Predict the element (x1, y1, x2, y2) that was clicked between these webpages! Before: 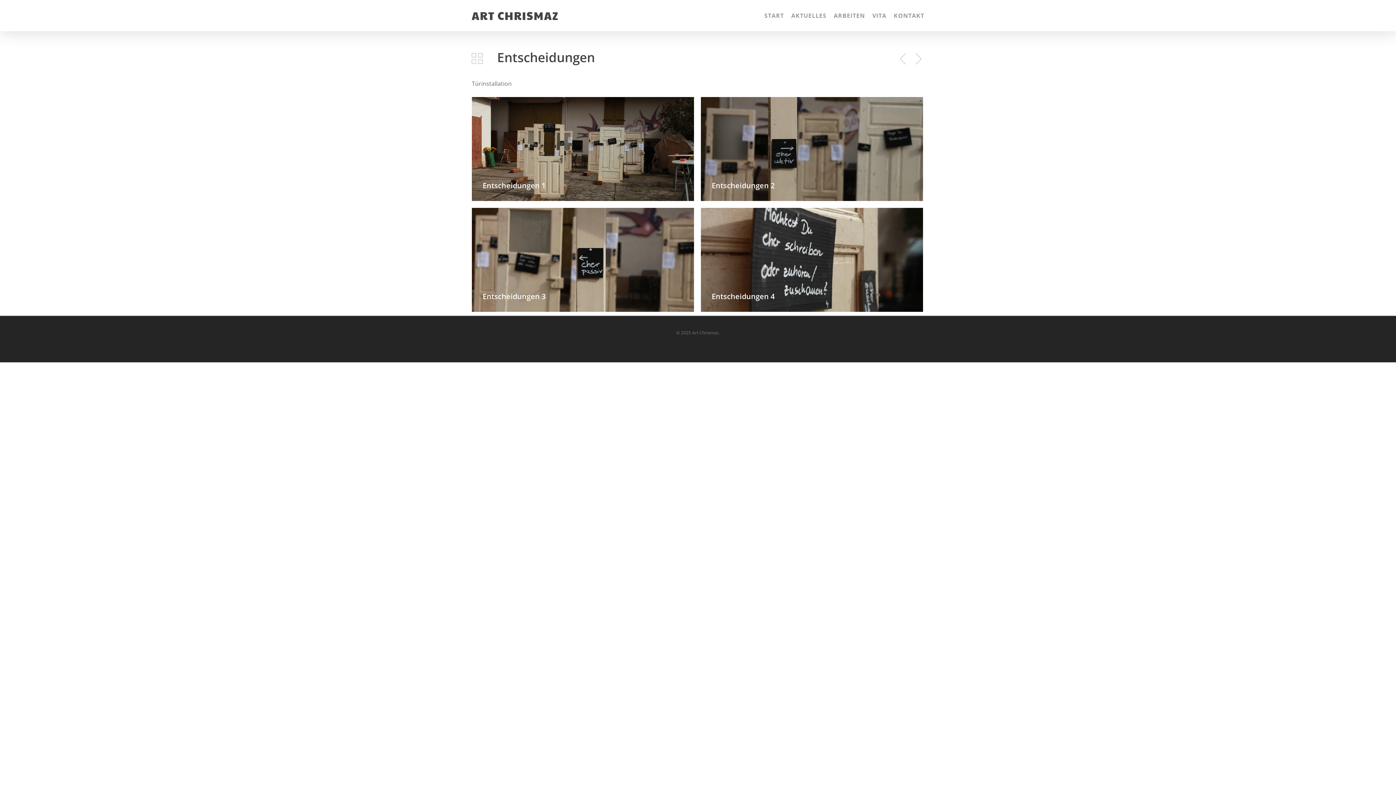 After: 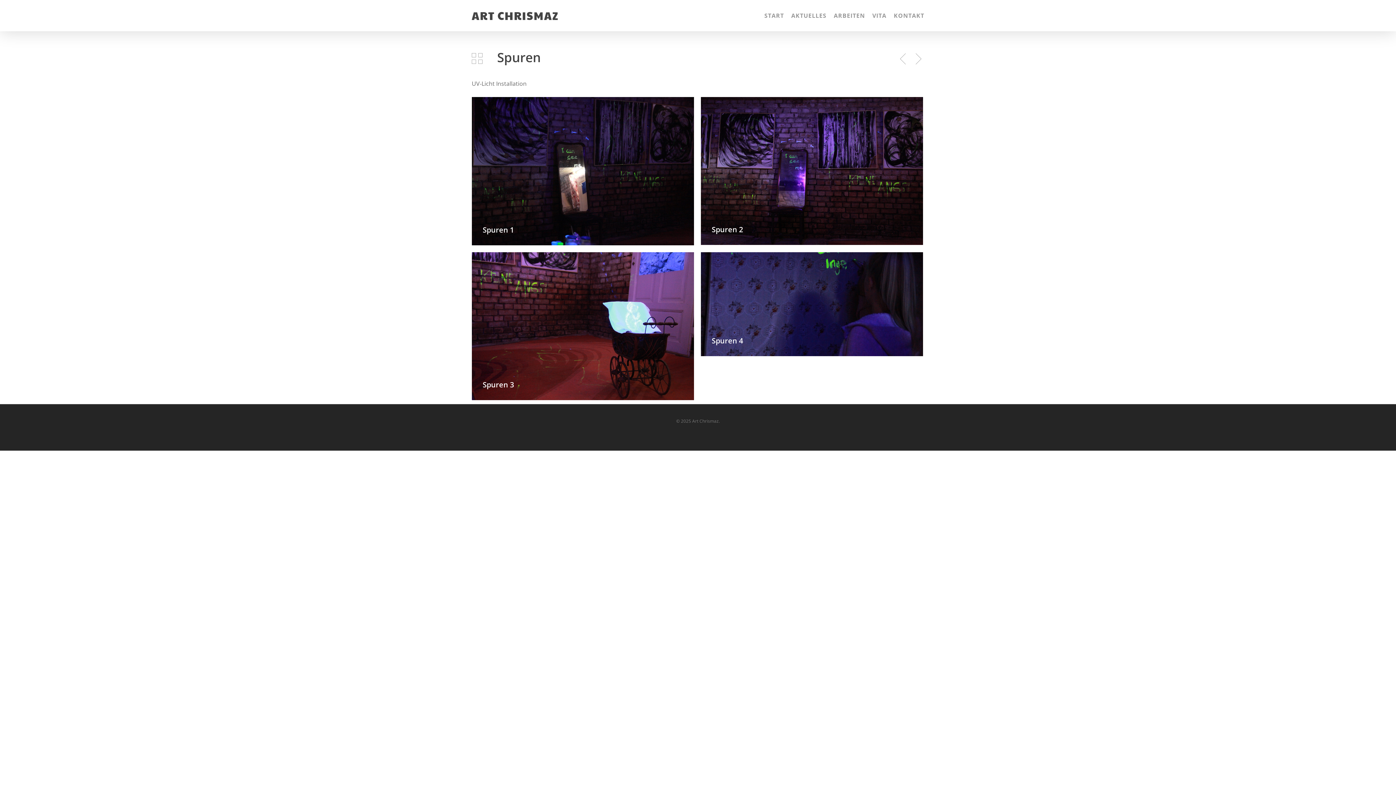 Action: bbox: (897, 52, 909, 65)